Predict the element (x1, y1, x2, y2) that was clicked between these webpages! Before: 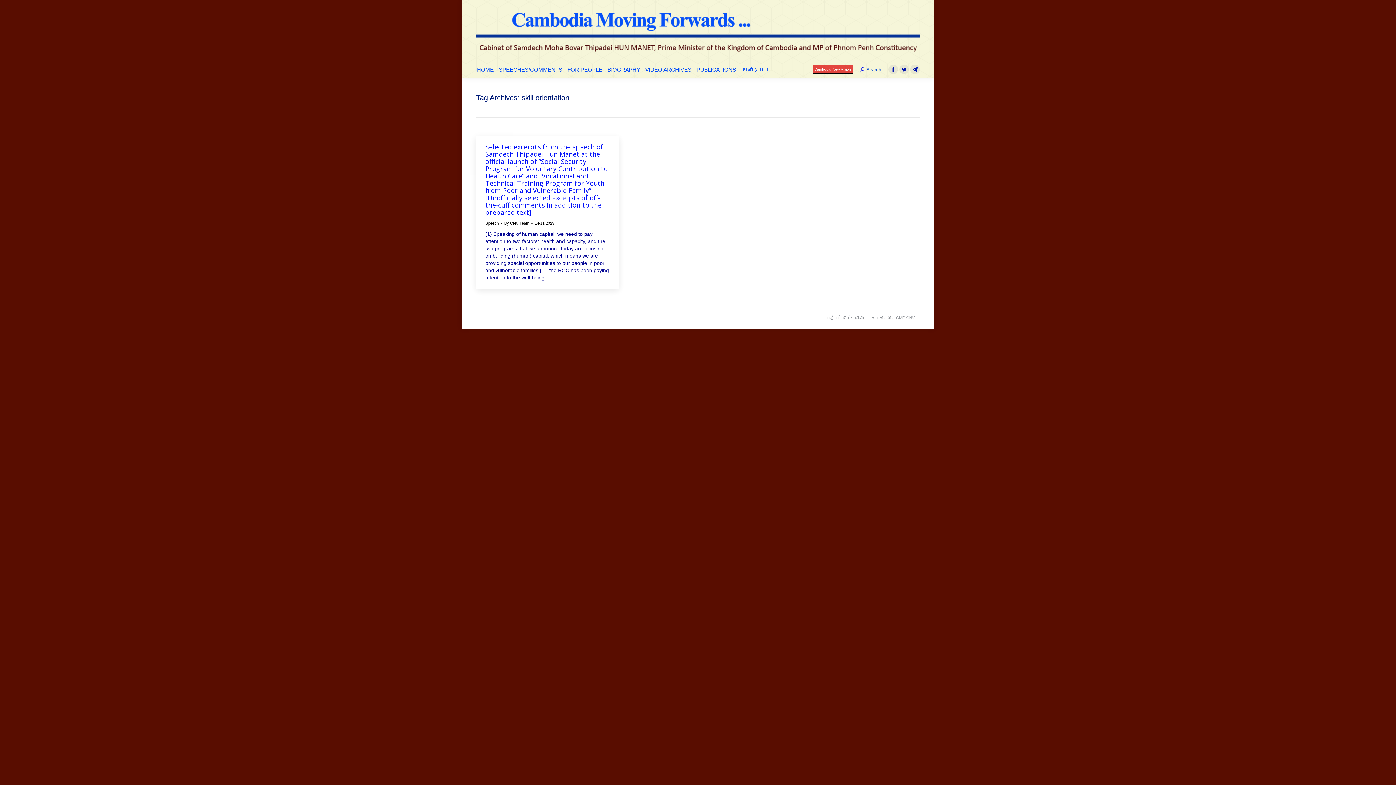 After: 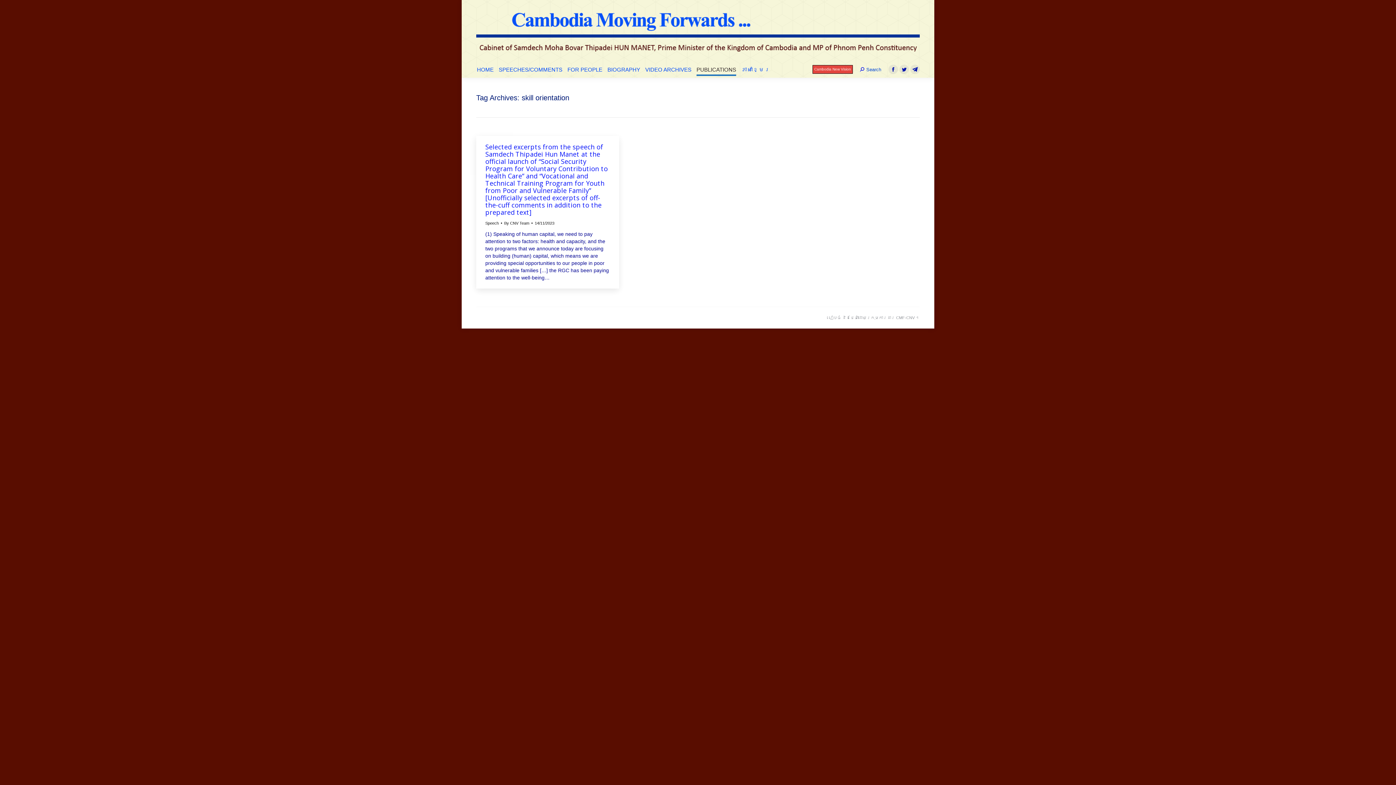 Action: label: PUBLICATIONS bbox: (696, 64, 737, 74)